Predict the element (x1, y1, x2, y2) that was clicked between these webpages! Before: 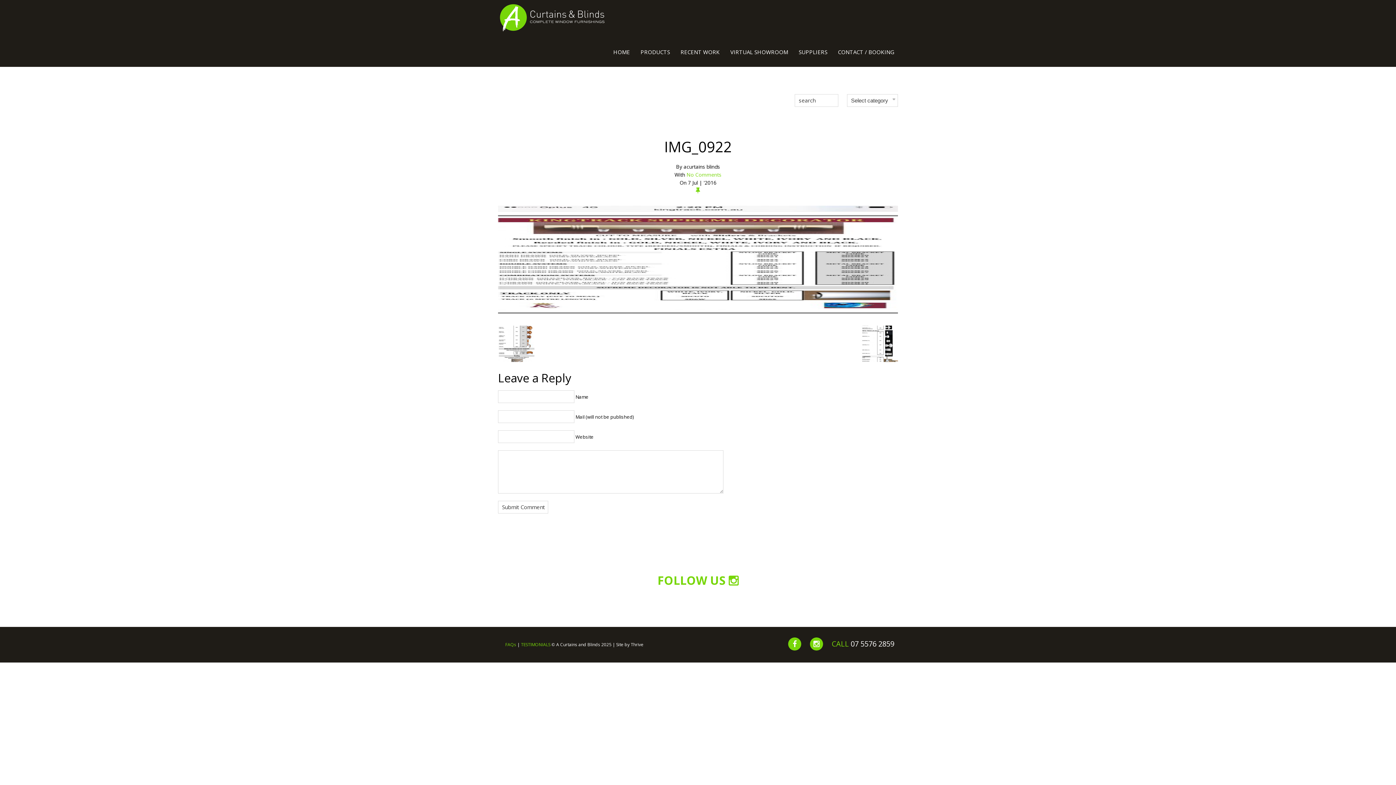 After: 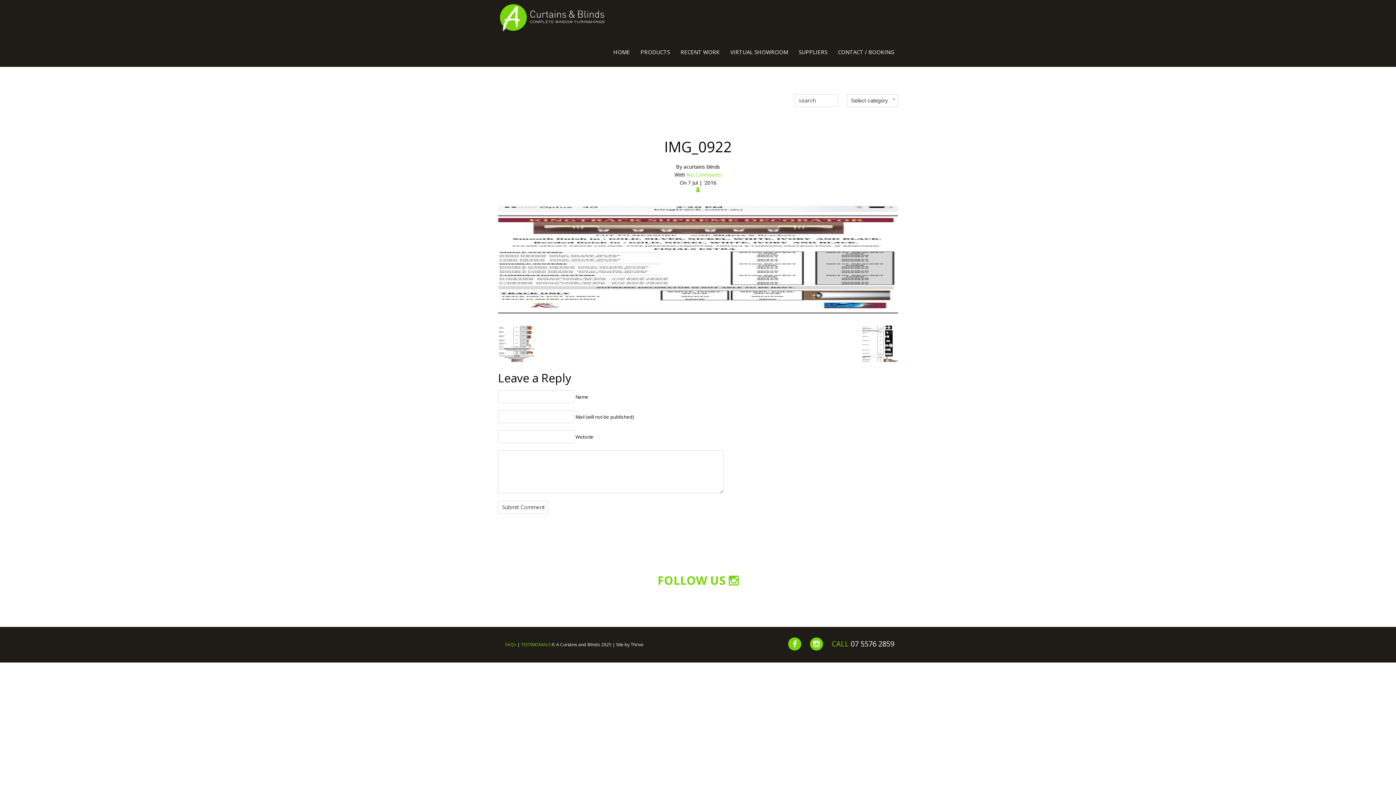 Action: label: IMG_0922 bbox: (664, 136, 732, 156)